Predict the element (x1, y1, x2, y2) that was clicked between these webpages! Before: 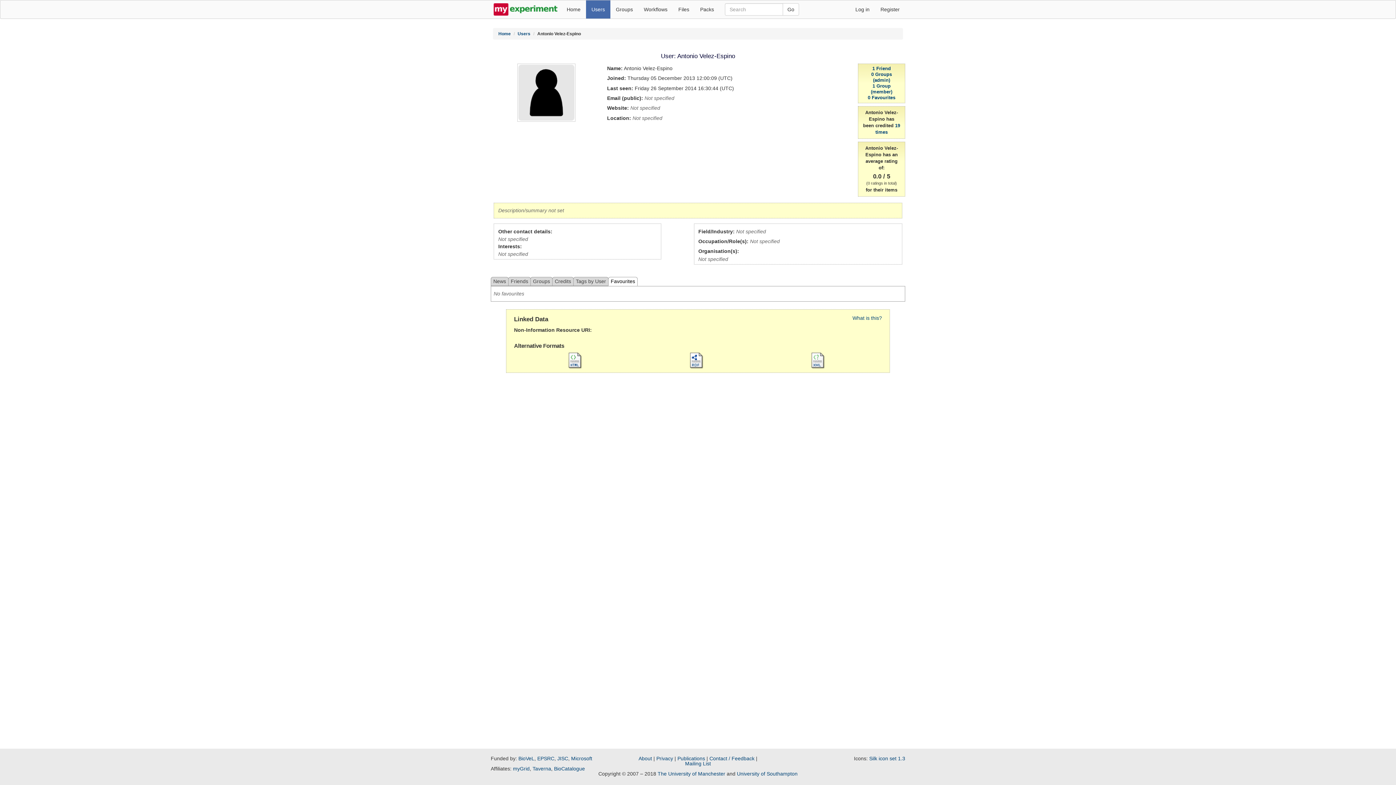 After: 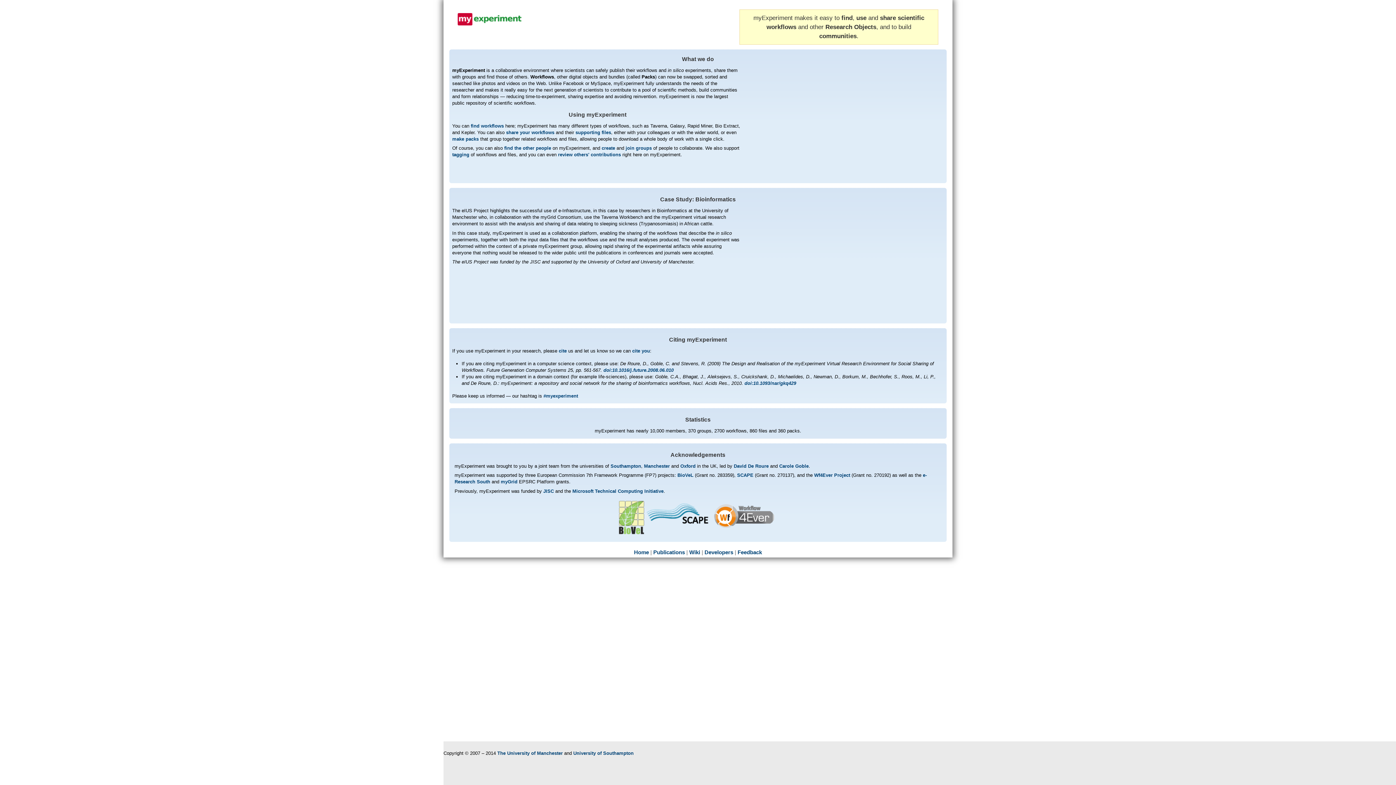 Action: bbox: (638, 756, 652, 761) label: About